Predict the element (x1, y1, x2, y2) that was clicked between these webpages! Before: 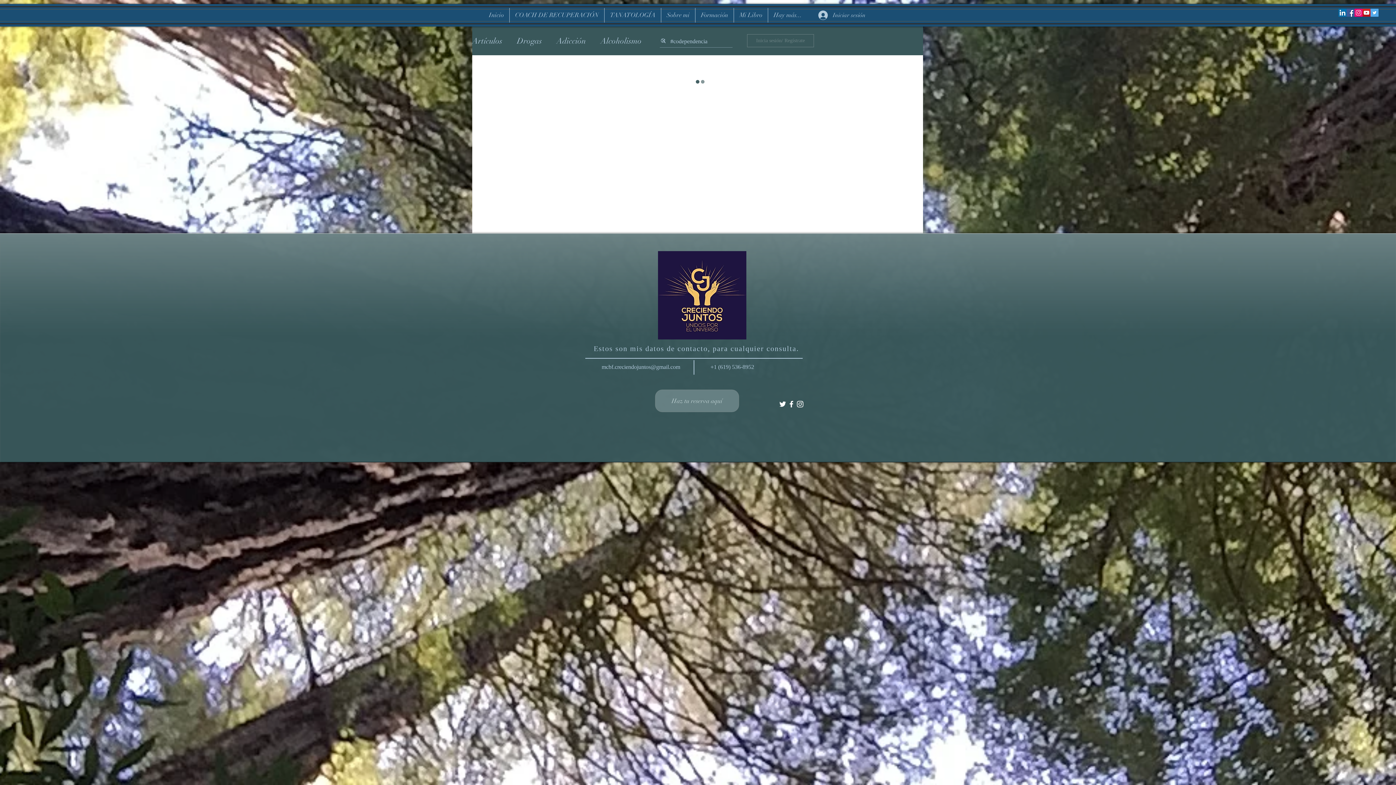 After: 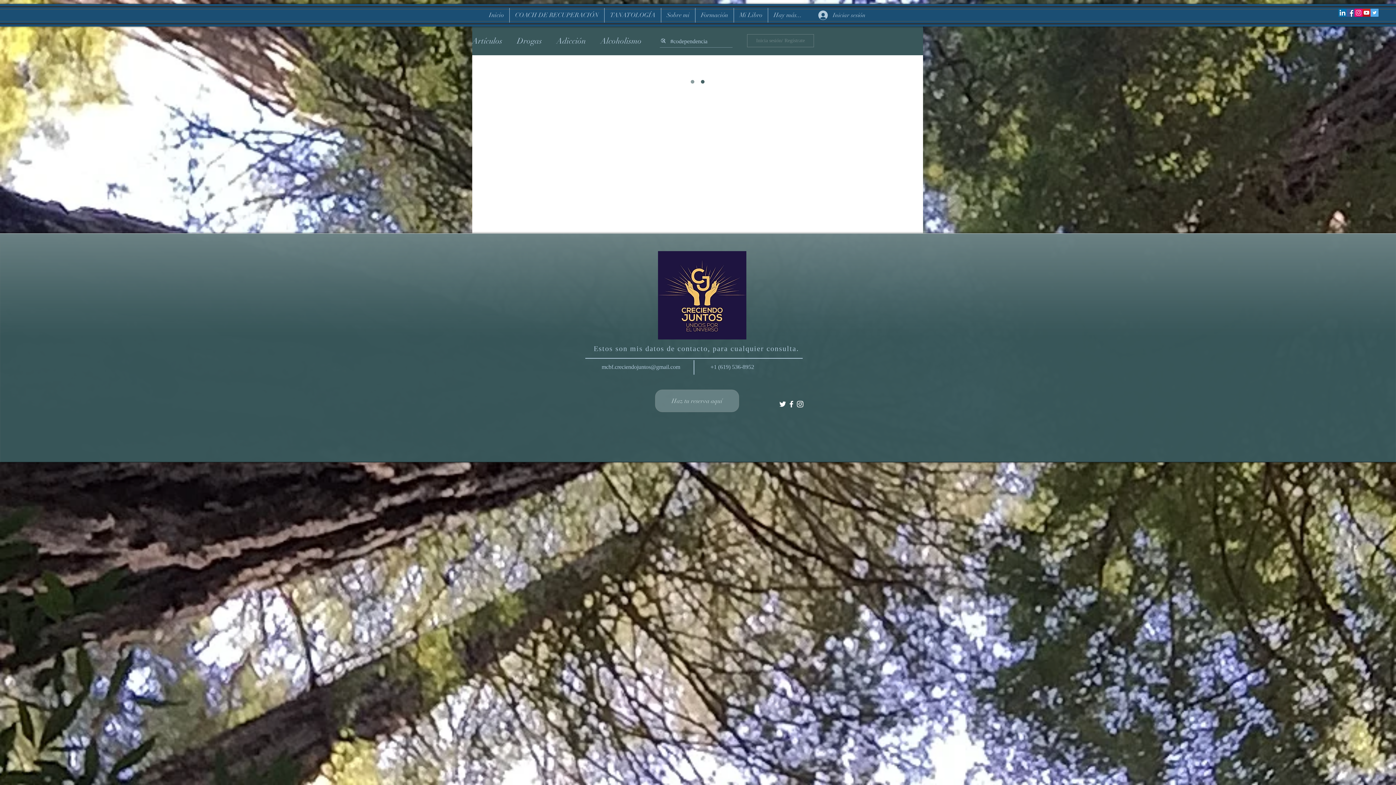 Action: bbox: (796, 400, 804, 408) label: White Instagram Icon